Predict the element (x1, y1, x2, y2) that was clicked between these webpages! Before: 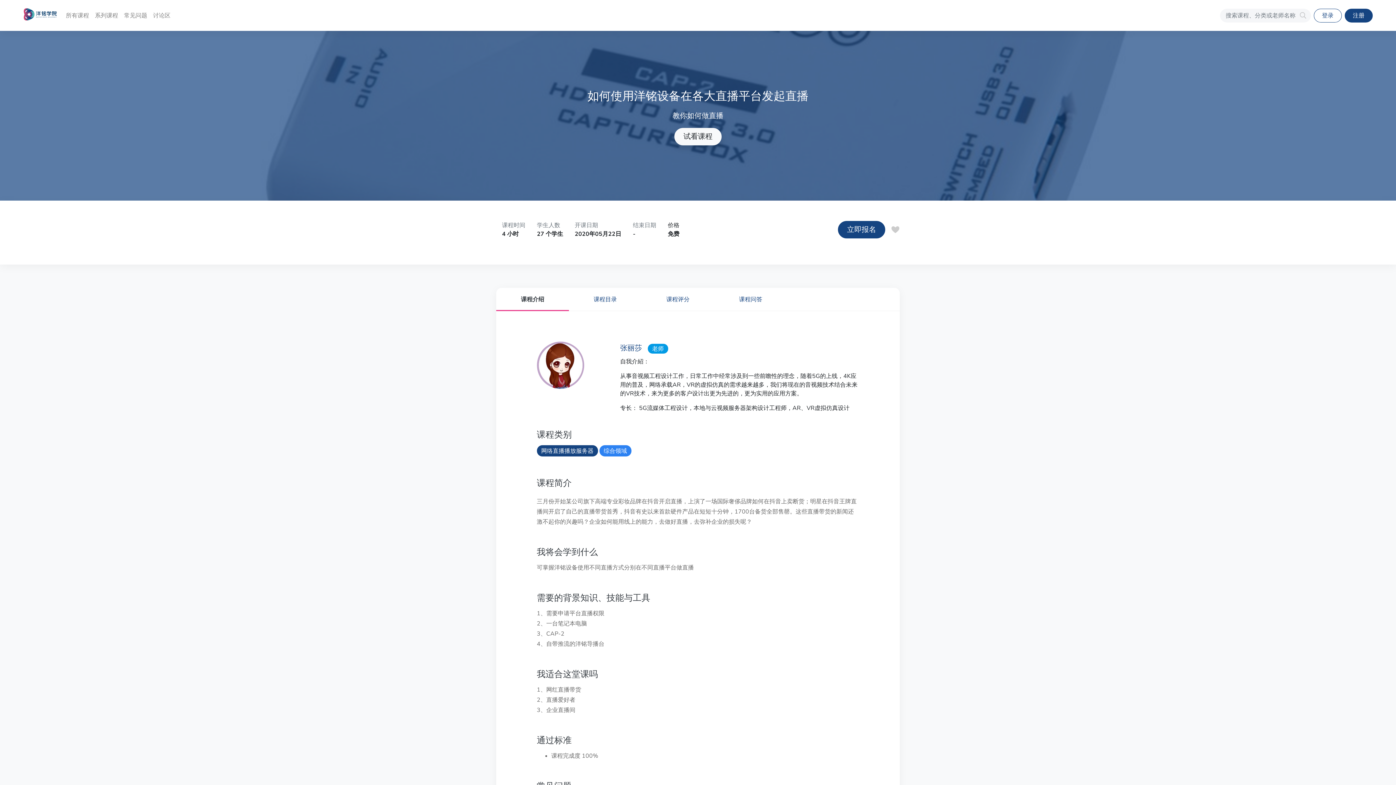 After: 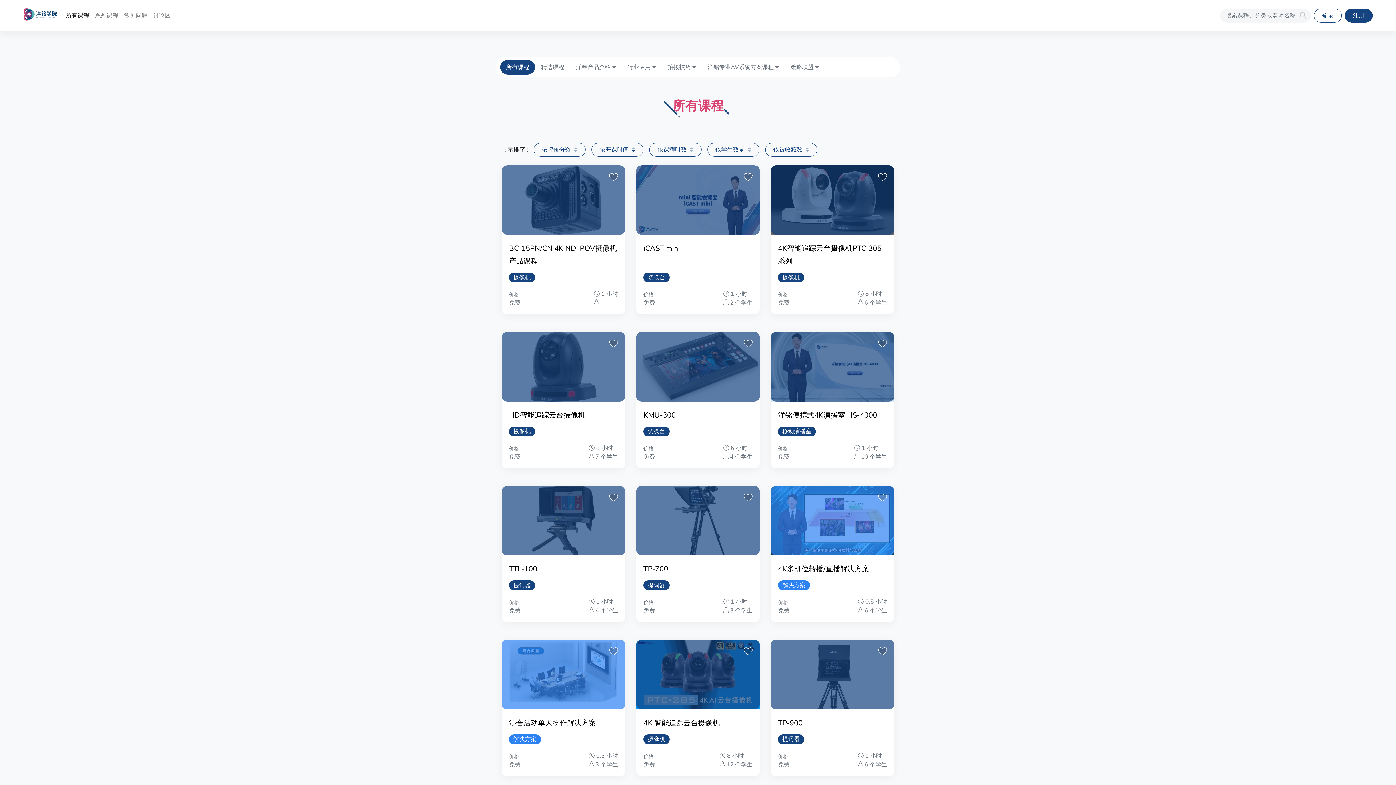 Action: bbox: (62, 8, 92, 22) label: 所有课程